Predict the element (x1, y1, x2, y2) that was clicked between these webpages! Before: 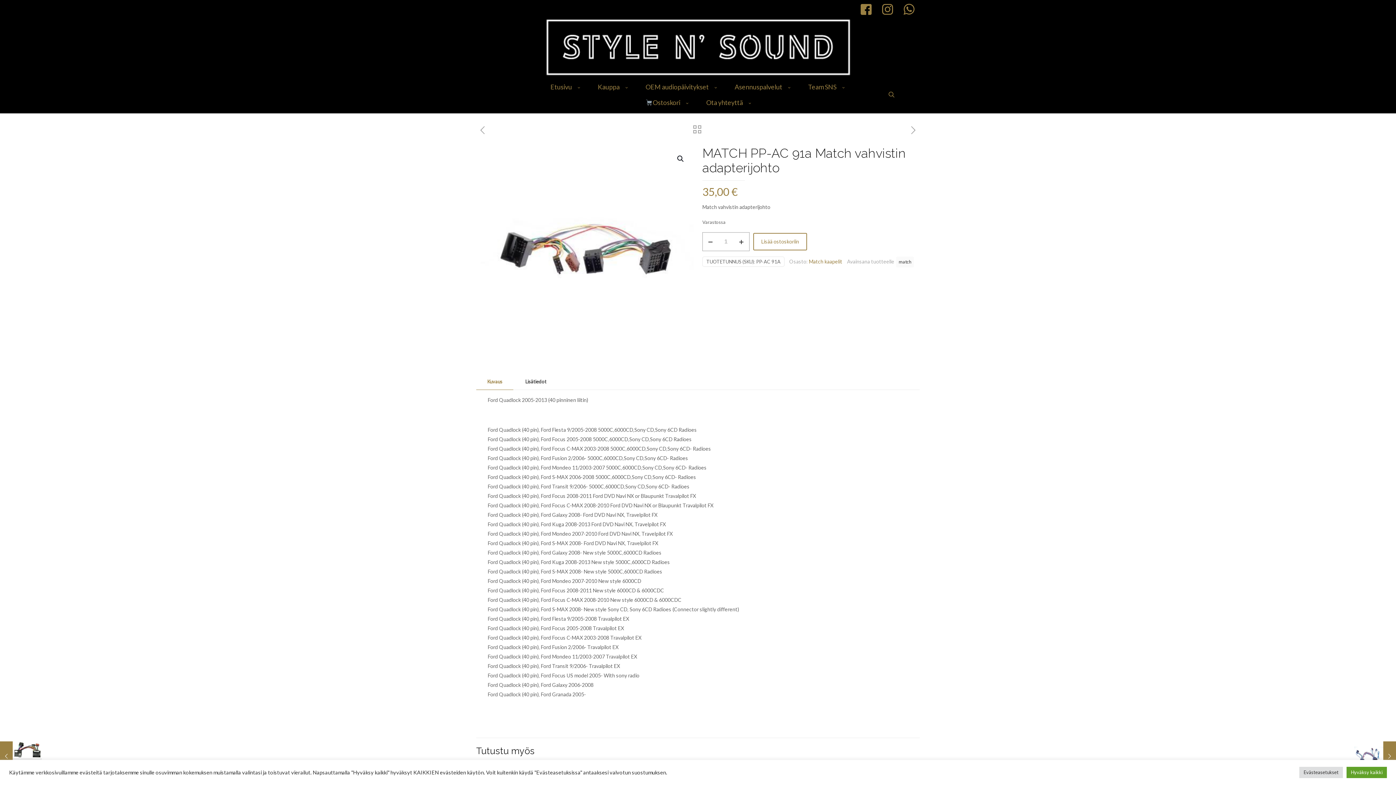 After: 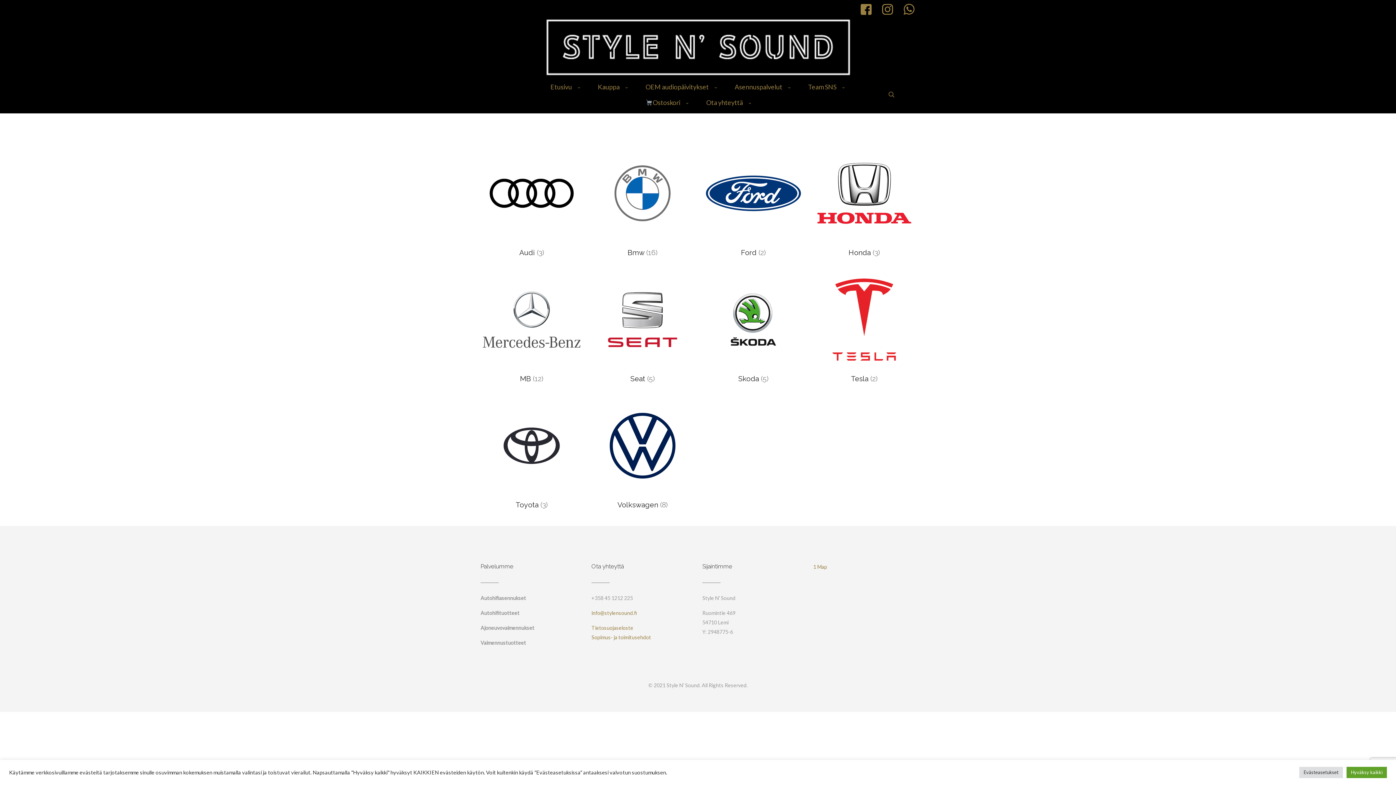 Action: label: OEM audiopäivitykset bbox: (638, 79, 726, 94)